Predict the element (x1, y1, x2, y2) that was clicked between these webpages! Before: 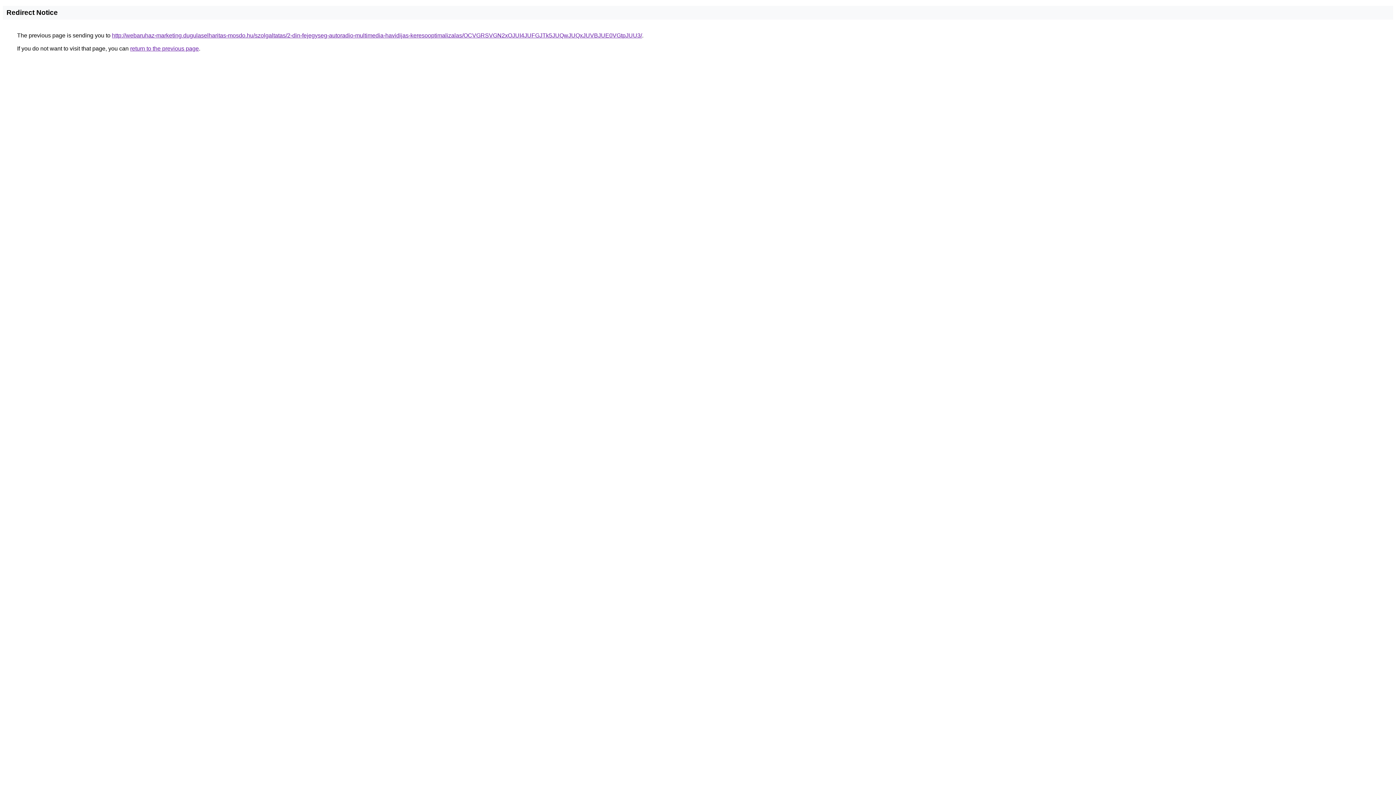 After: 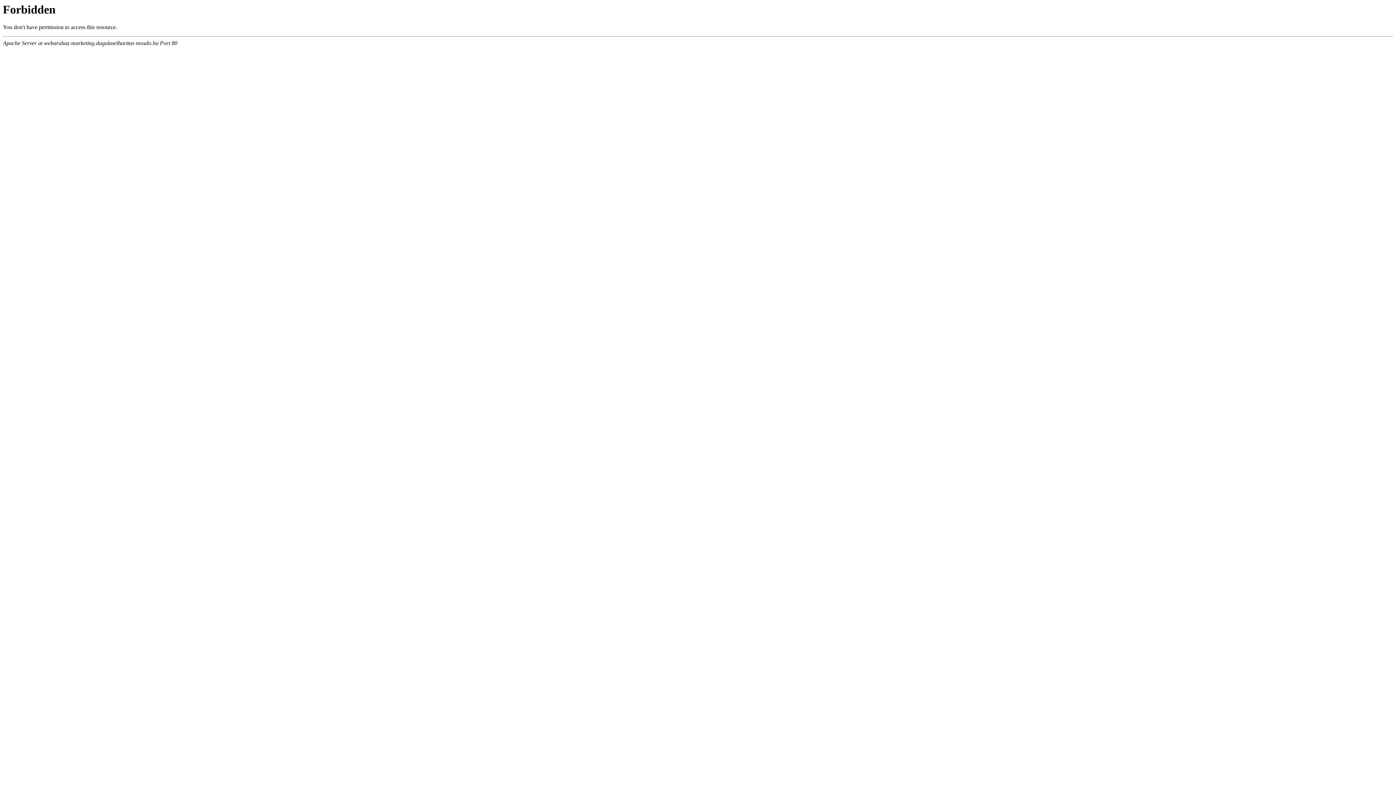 Action: bbox: (112, 32, 642, 38) label: http://webaruhaz-marketing.dugulaselharitas-mosdo.hu/szolgaltatas/2-din-fejegyseg-autoradio-multimedia-havidijas-keresooptimalizalas/OCVGRSVGN2xOJUI4JUFGJTk5JUQwJUQxJUVBJUE0VGtpJUU3/